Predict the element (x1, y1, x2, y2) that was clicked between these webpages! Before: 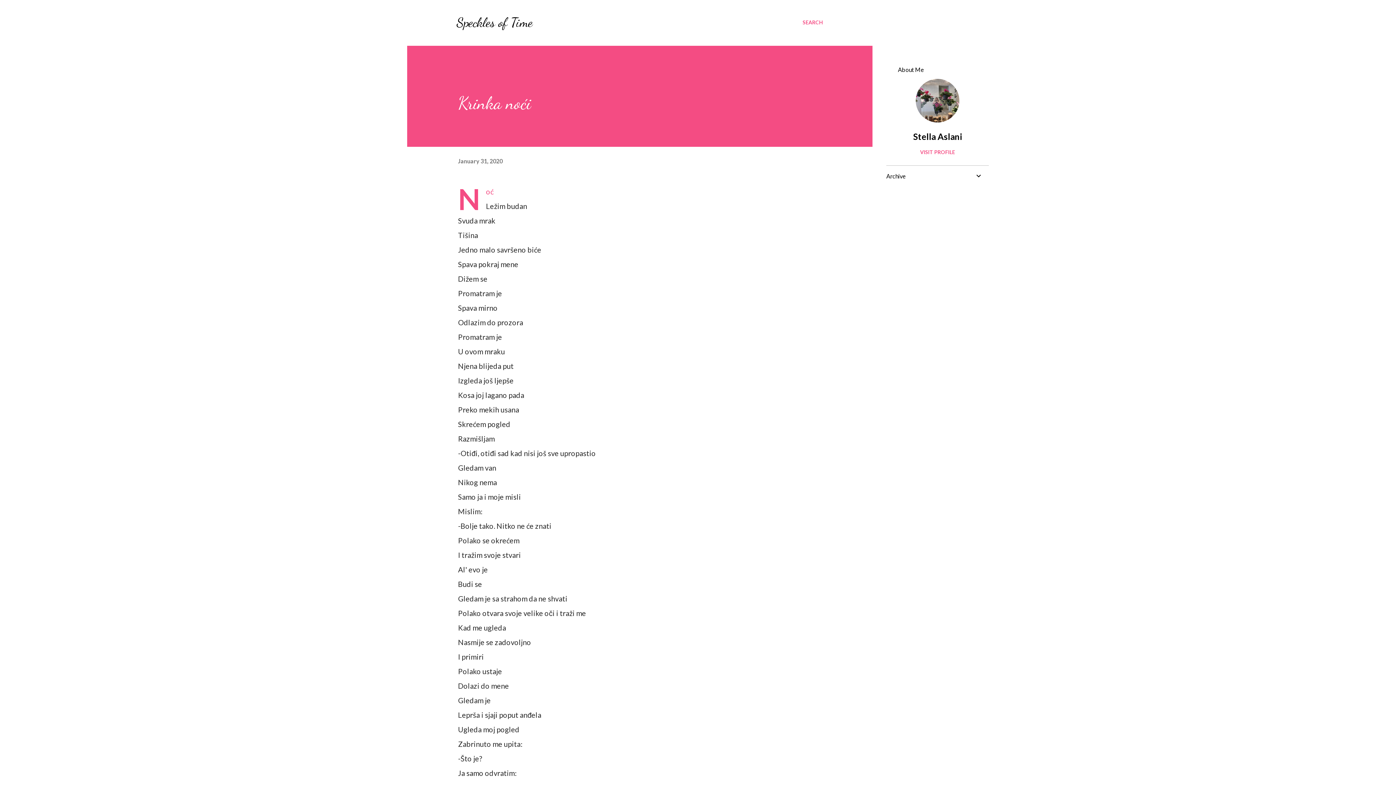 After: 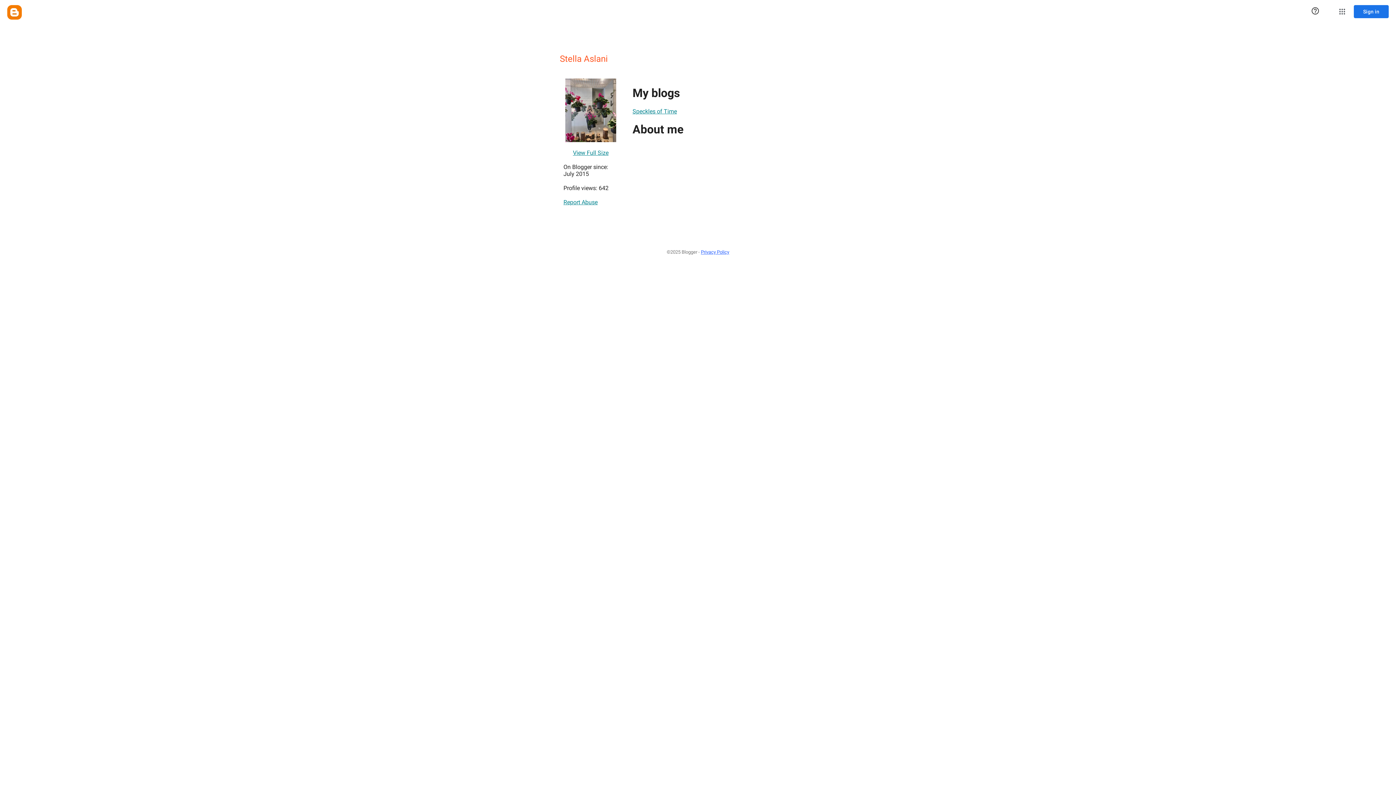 Action: label: Stella Aslani bbox: (886, 131, 989, 141)